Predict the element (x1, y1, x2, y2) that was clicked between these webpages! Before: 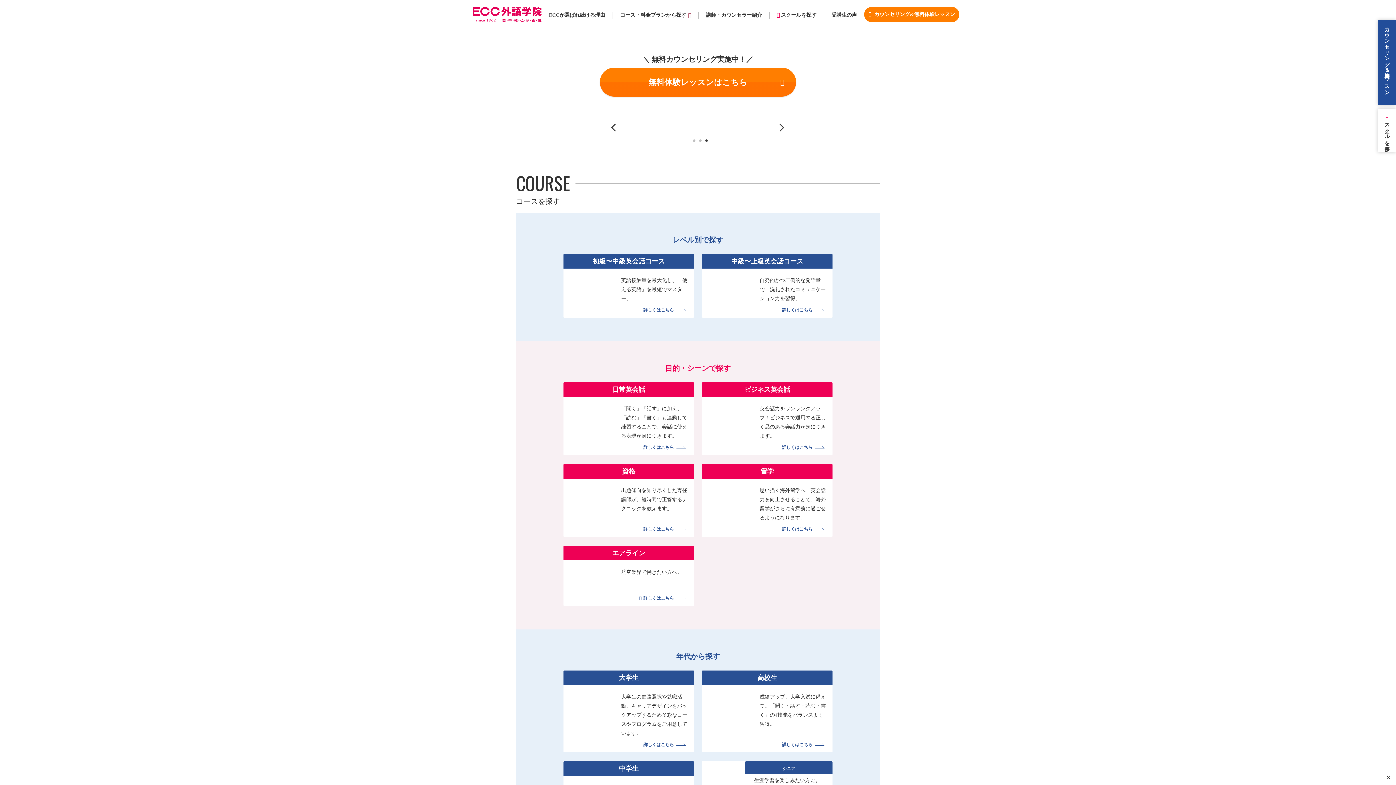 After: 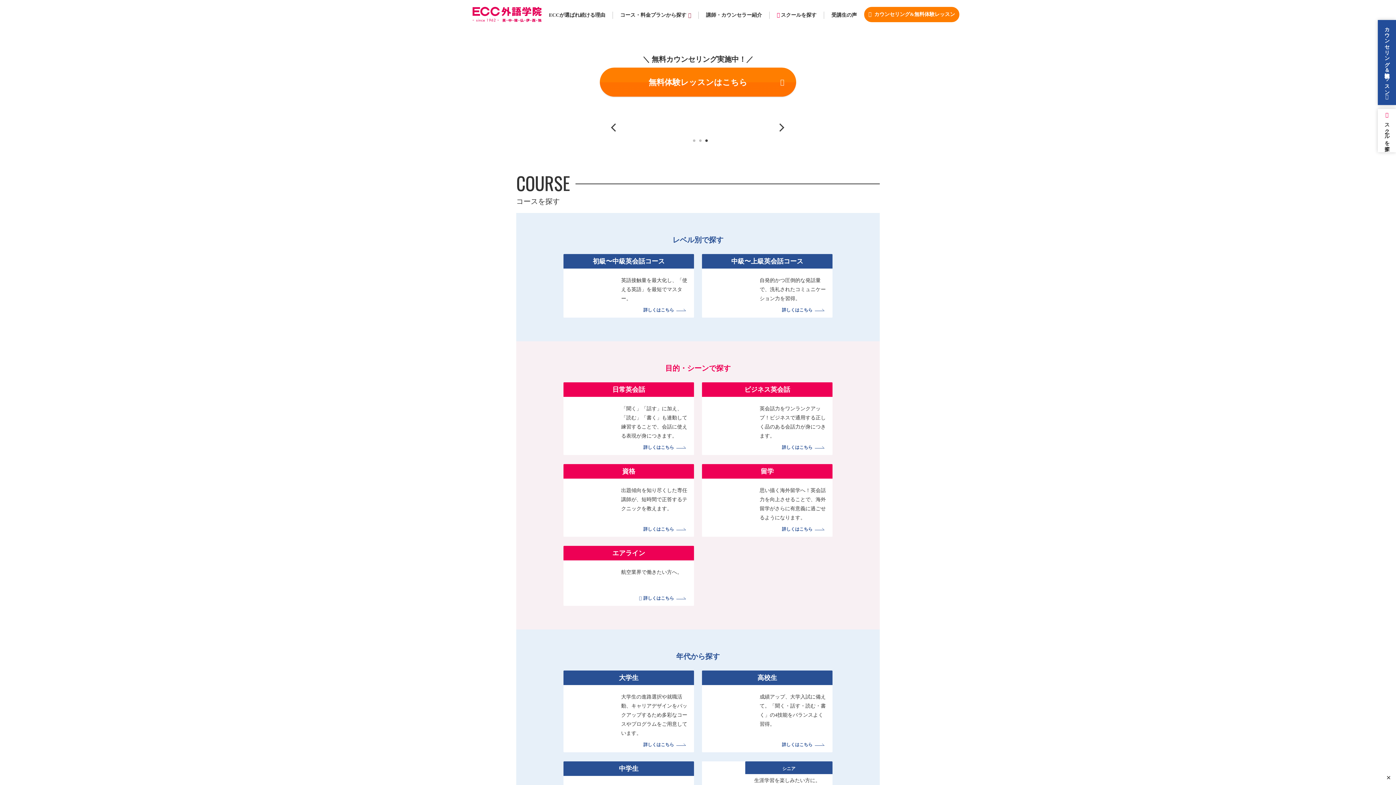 Action: bbox: (703, 137, 710, 144) label: 3